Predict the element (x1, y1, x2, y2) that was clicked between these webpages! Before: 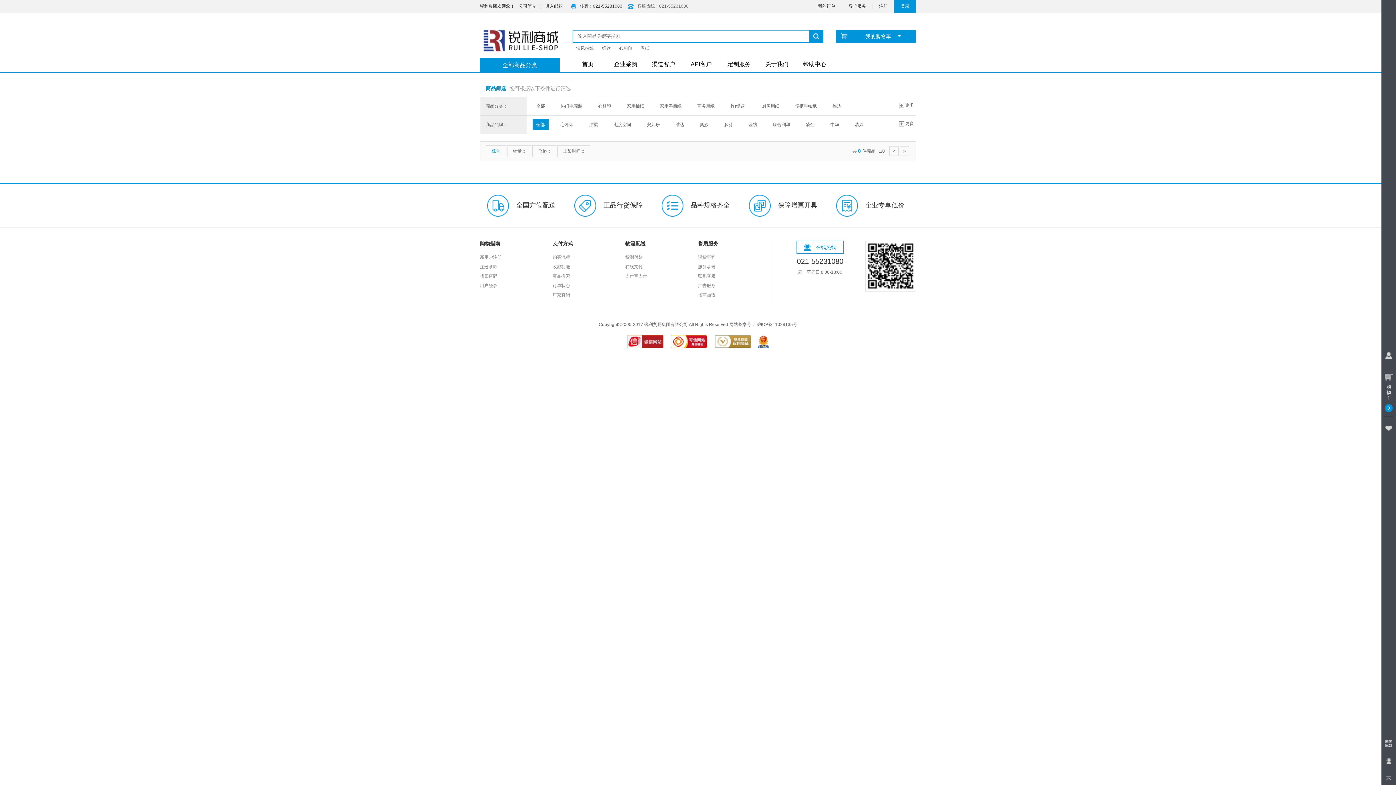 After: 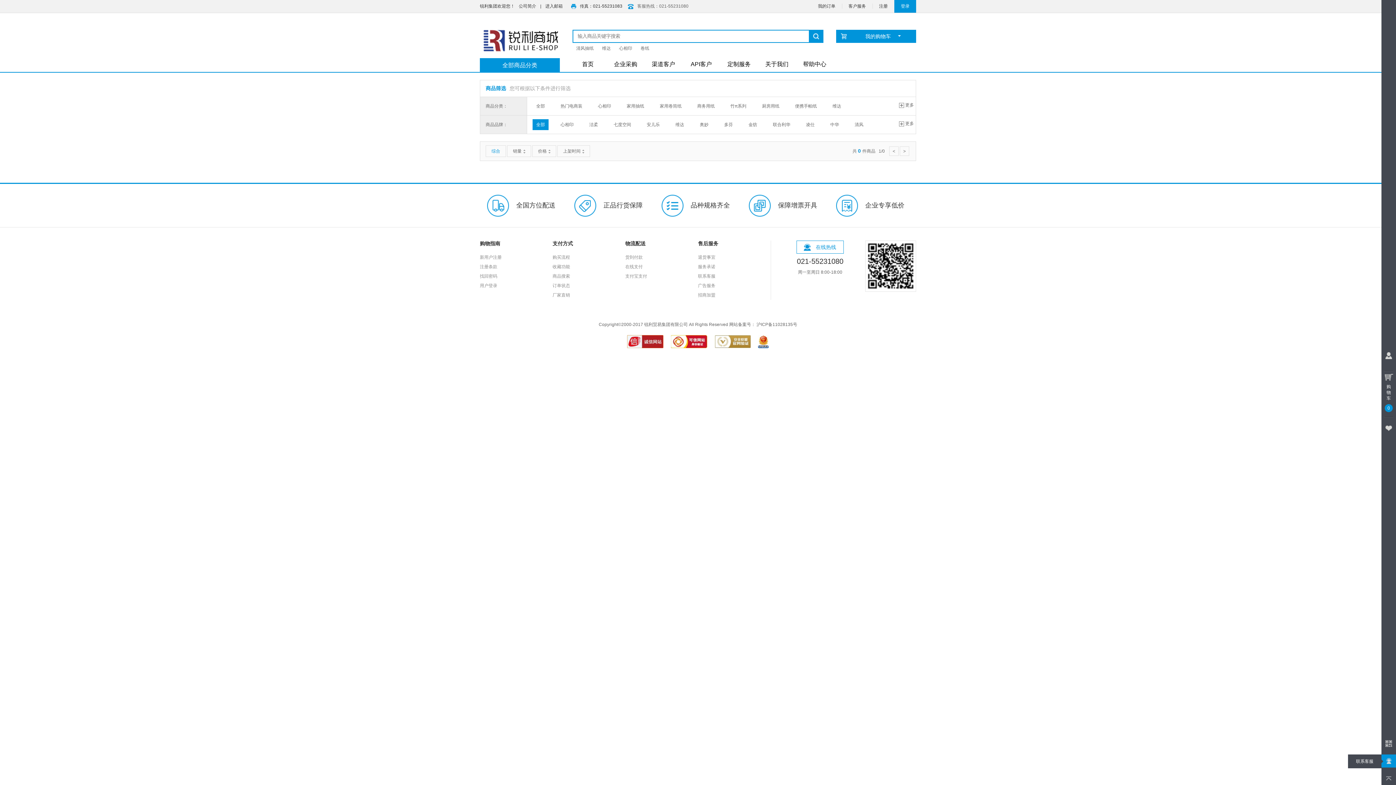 Action: bbox: (1381, 754, 1396, 768)